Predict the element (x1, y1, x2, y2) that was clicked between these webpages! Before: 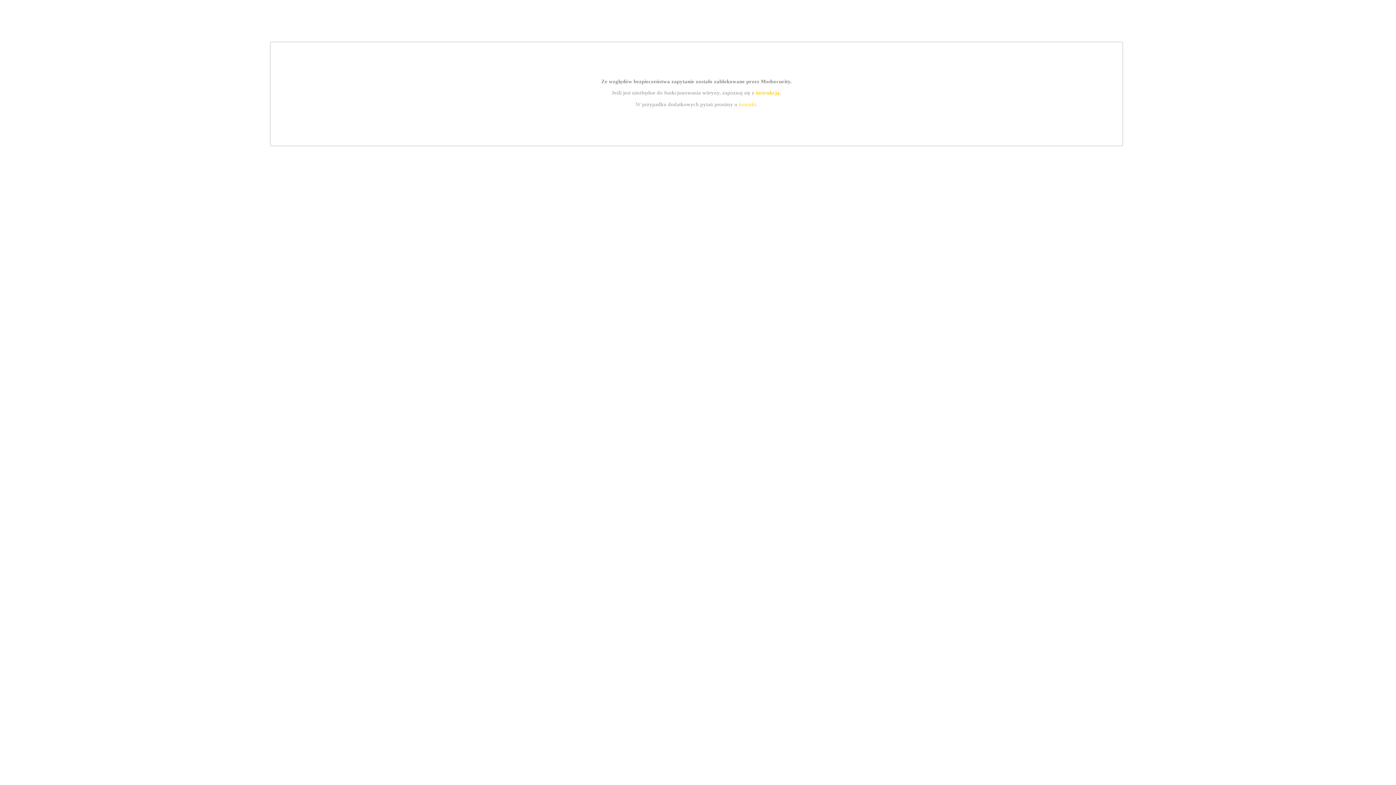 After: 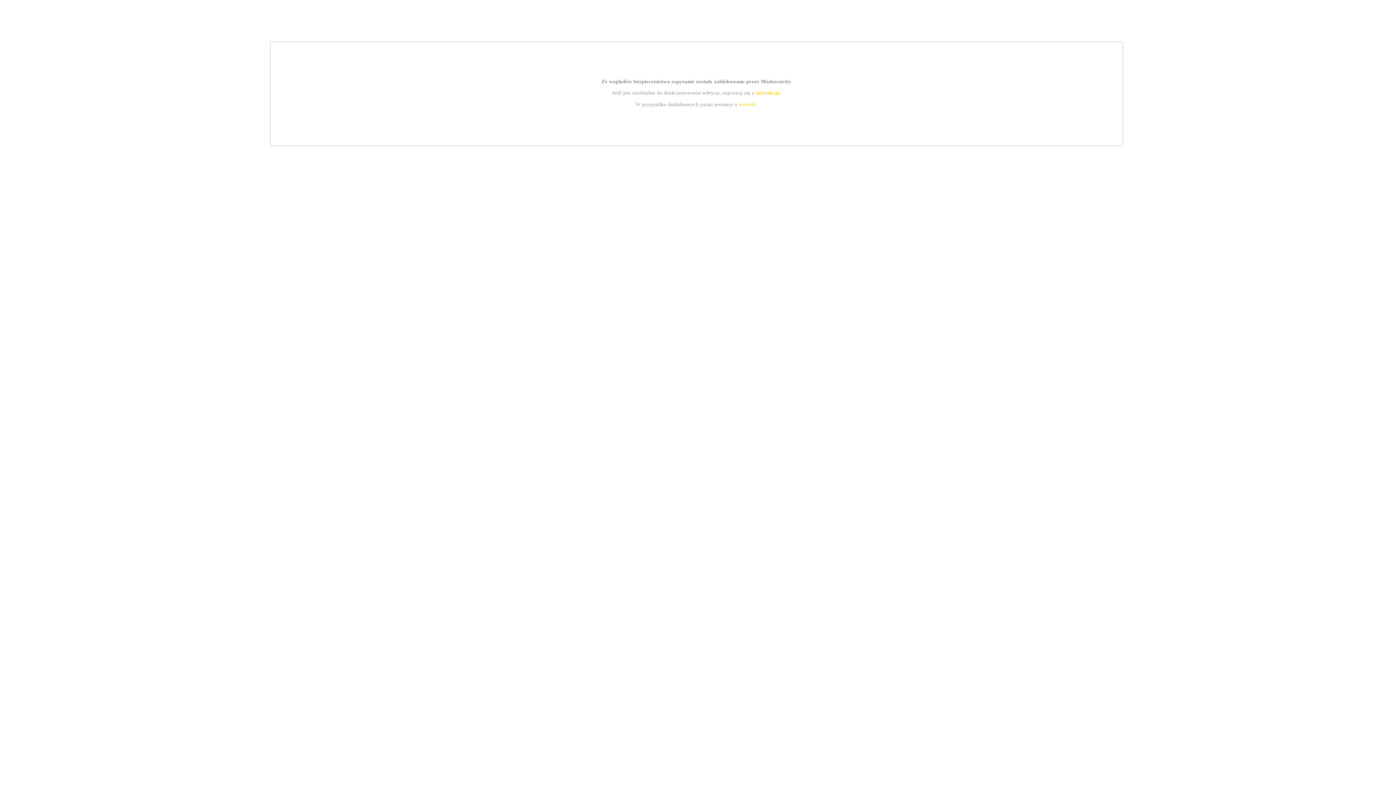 Action: label: kontakt bbox: (739, 101, 756, 107)